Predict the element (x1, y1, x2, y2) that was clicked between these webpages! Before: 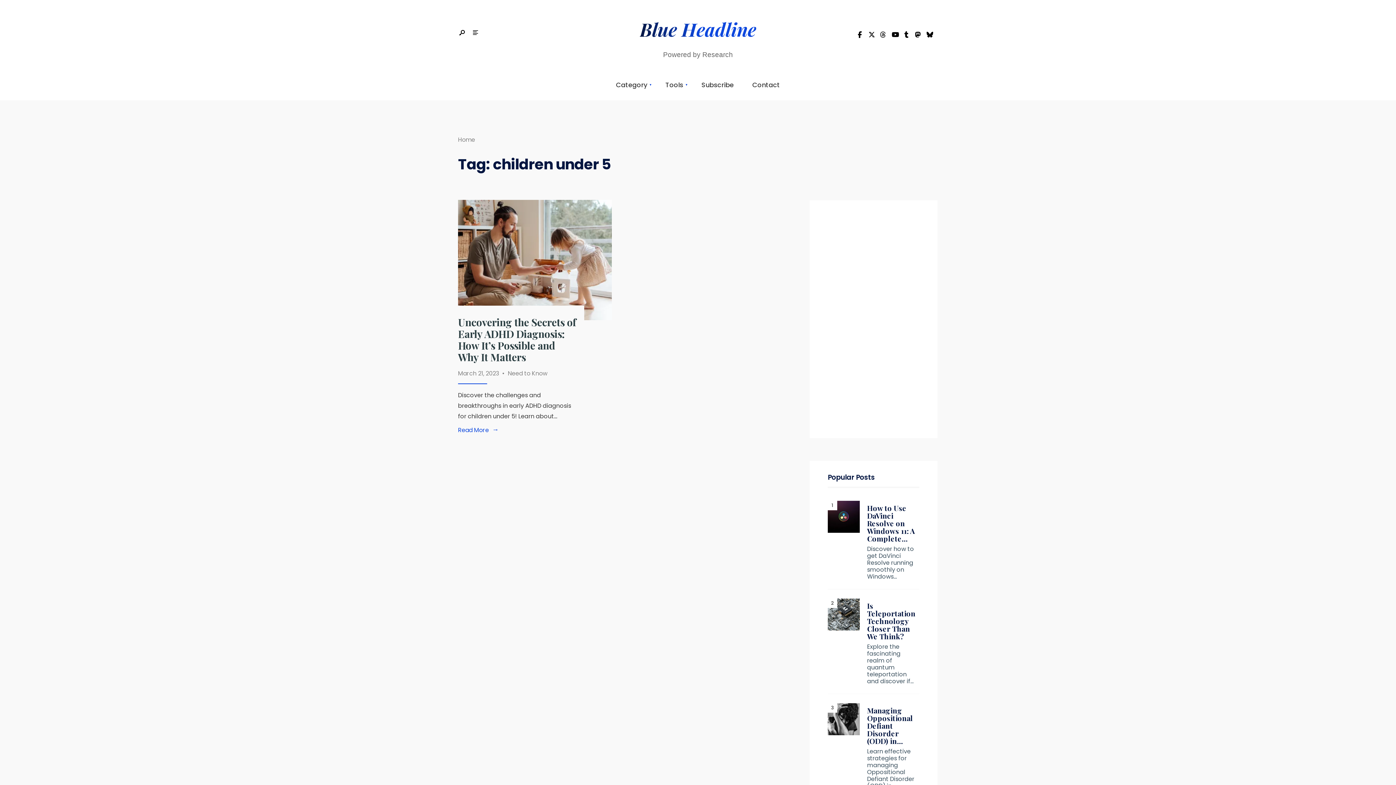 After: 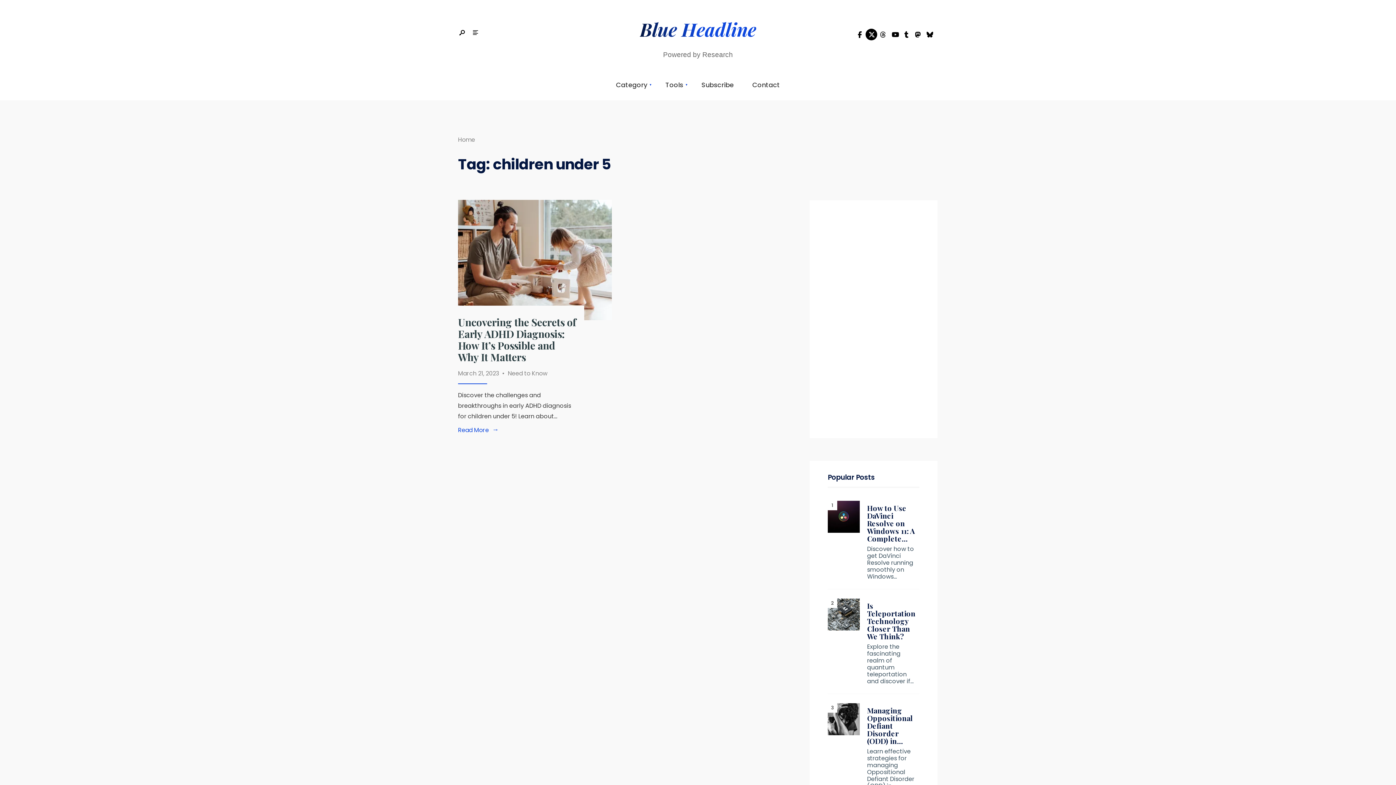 Action: bbox: (865, 28, 877, 40)